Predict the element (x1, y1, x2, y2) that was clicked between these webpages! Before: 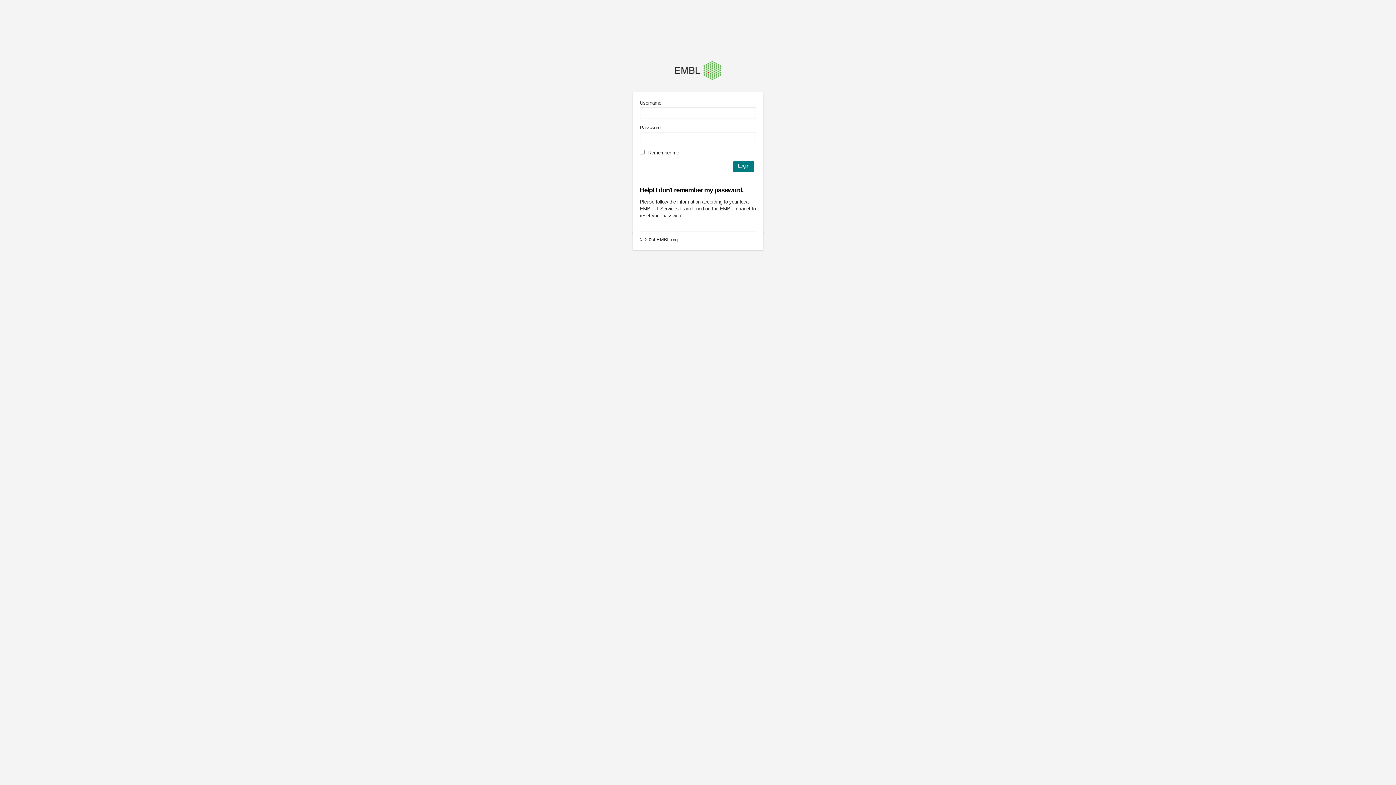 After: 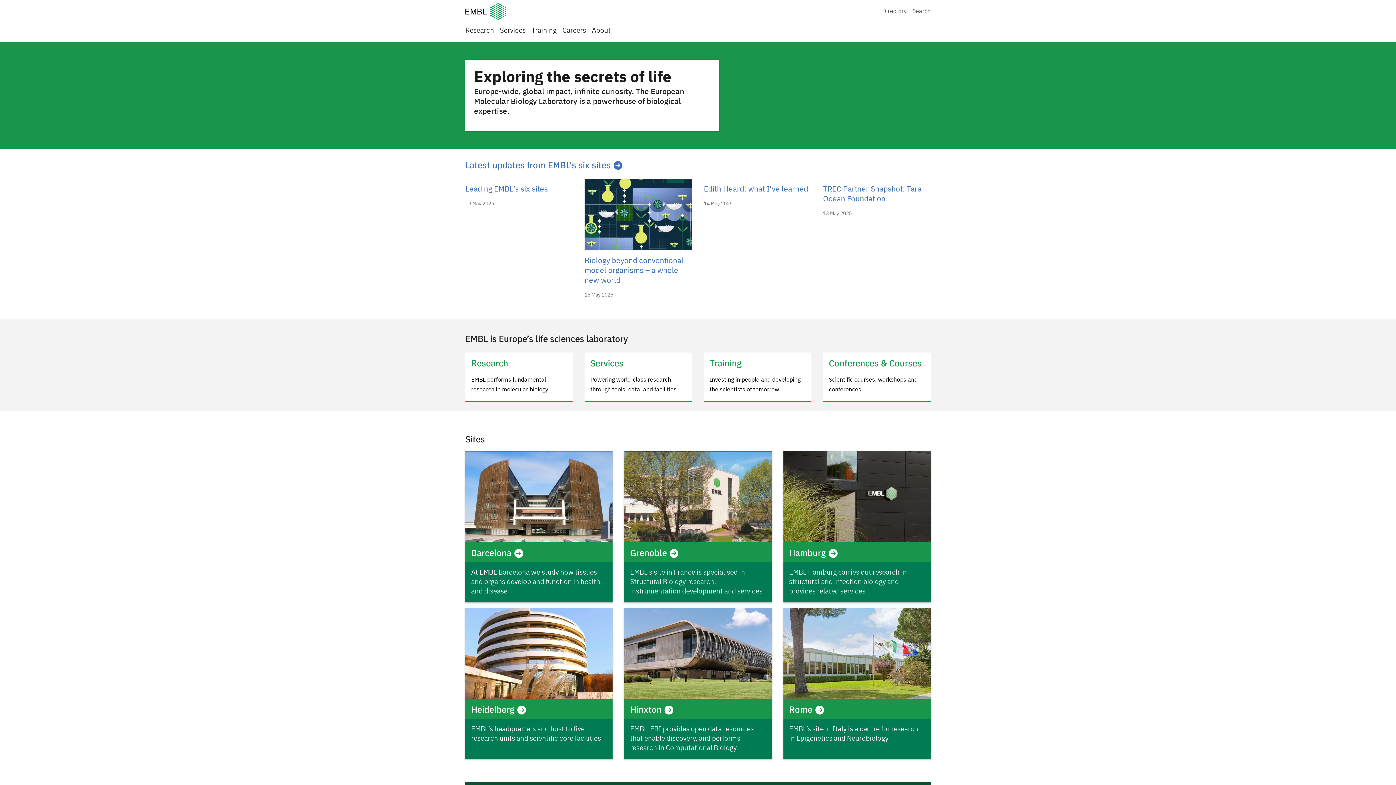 Action: label: EMBL.org bbox: (656, 237, 677, 242)